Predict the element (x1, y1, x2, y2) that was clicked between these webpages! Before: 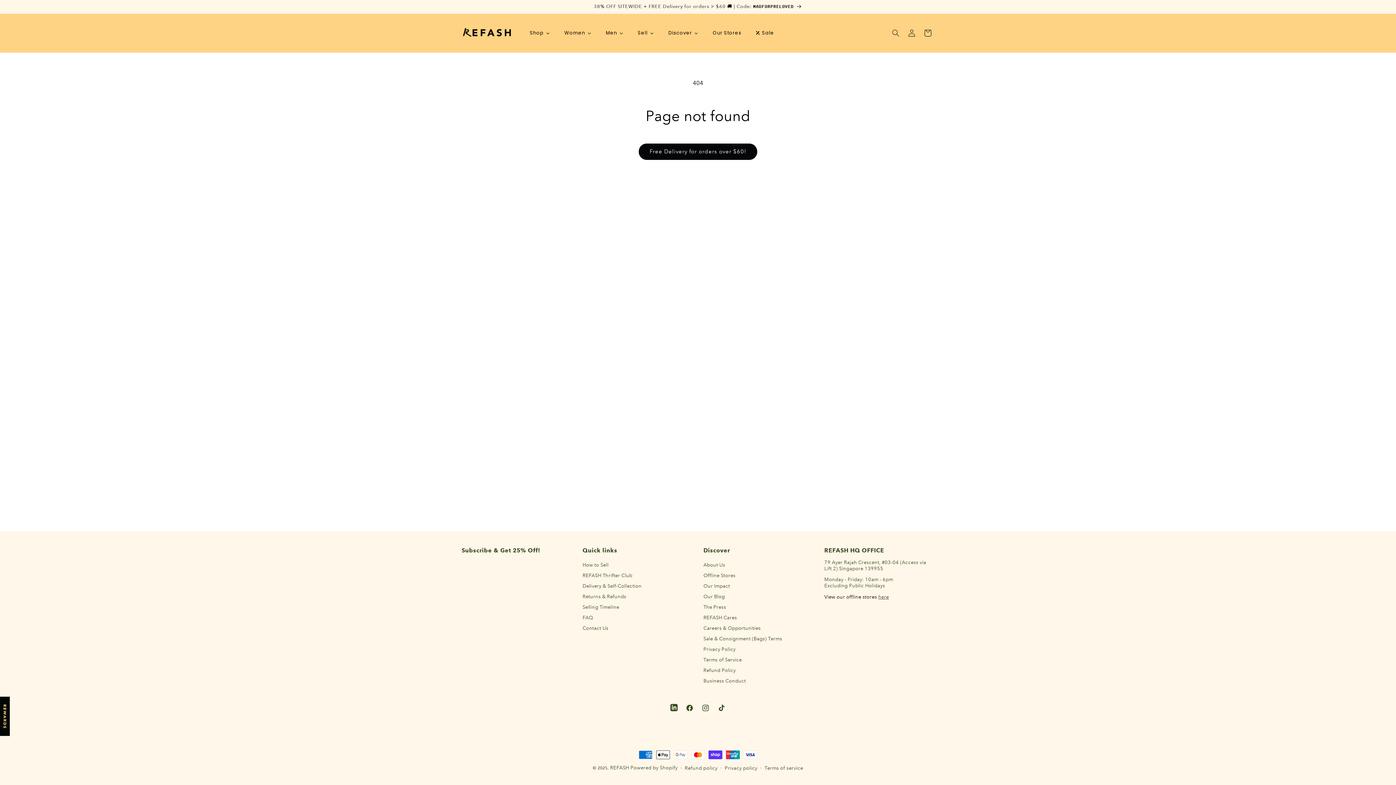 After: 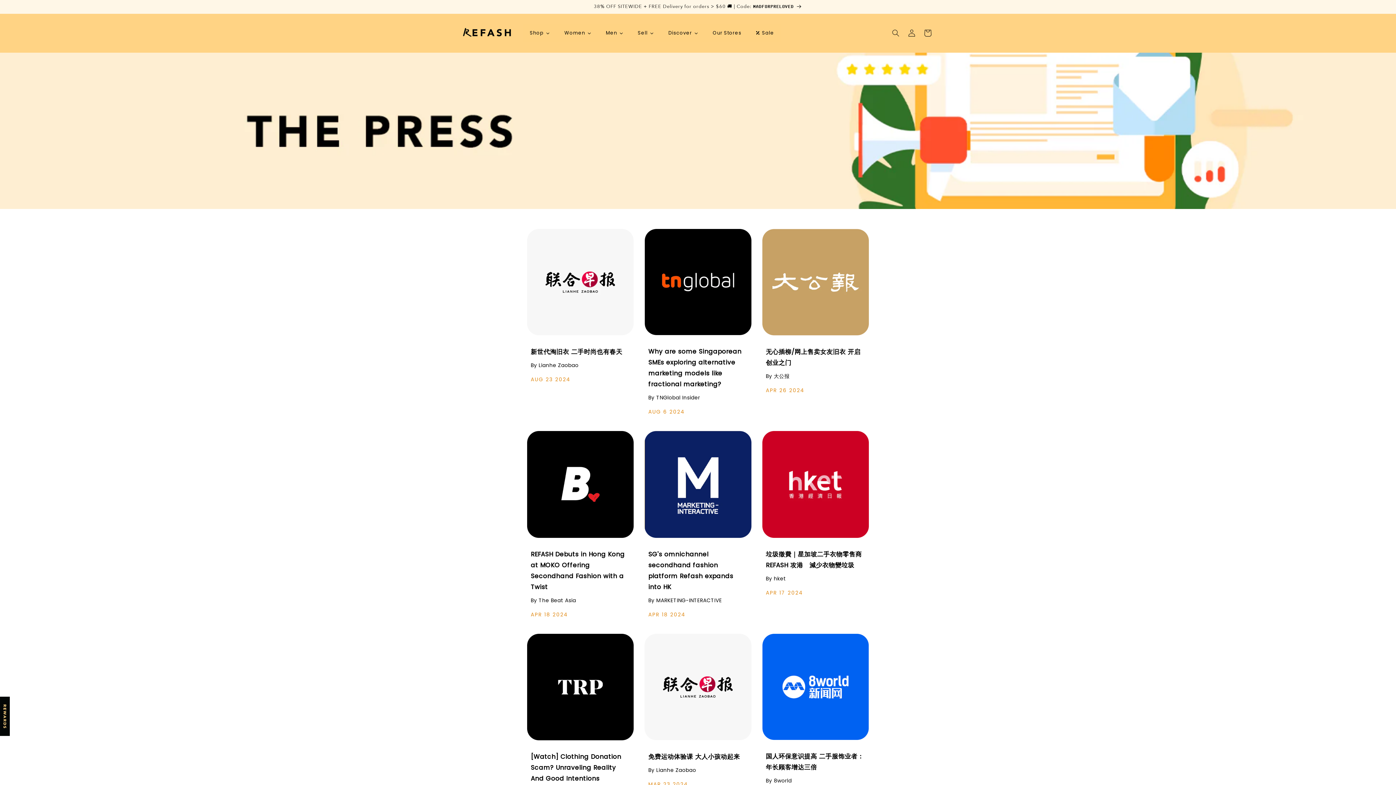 Action: label: The Press bbox: (703, 602, 726, 612)